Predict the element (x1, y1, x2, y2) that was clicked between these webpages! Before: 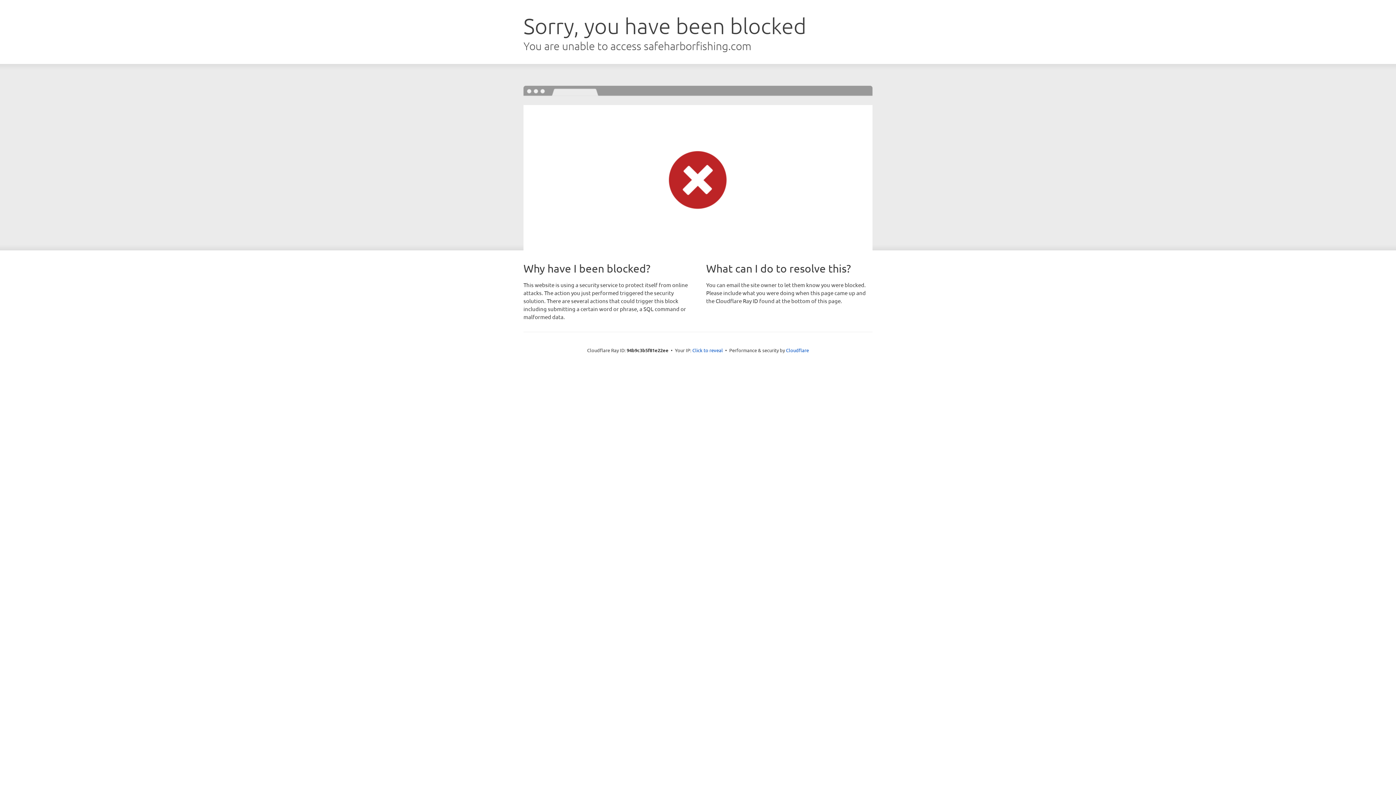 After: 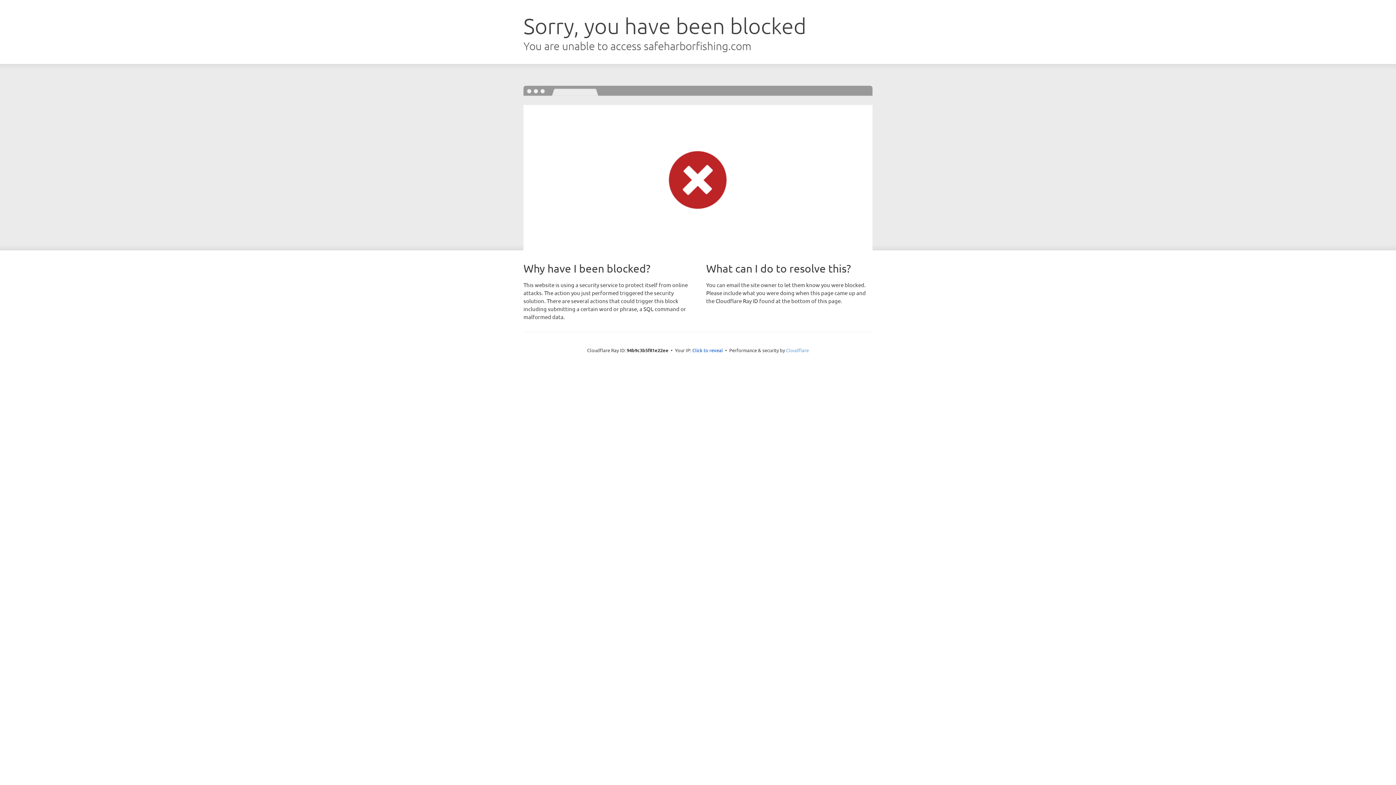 Action: label: Cloudflare bbox: (786, 347, 809, 353)